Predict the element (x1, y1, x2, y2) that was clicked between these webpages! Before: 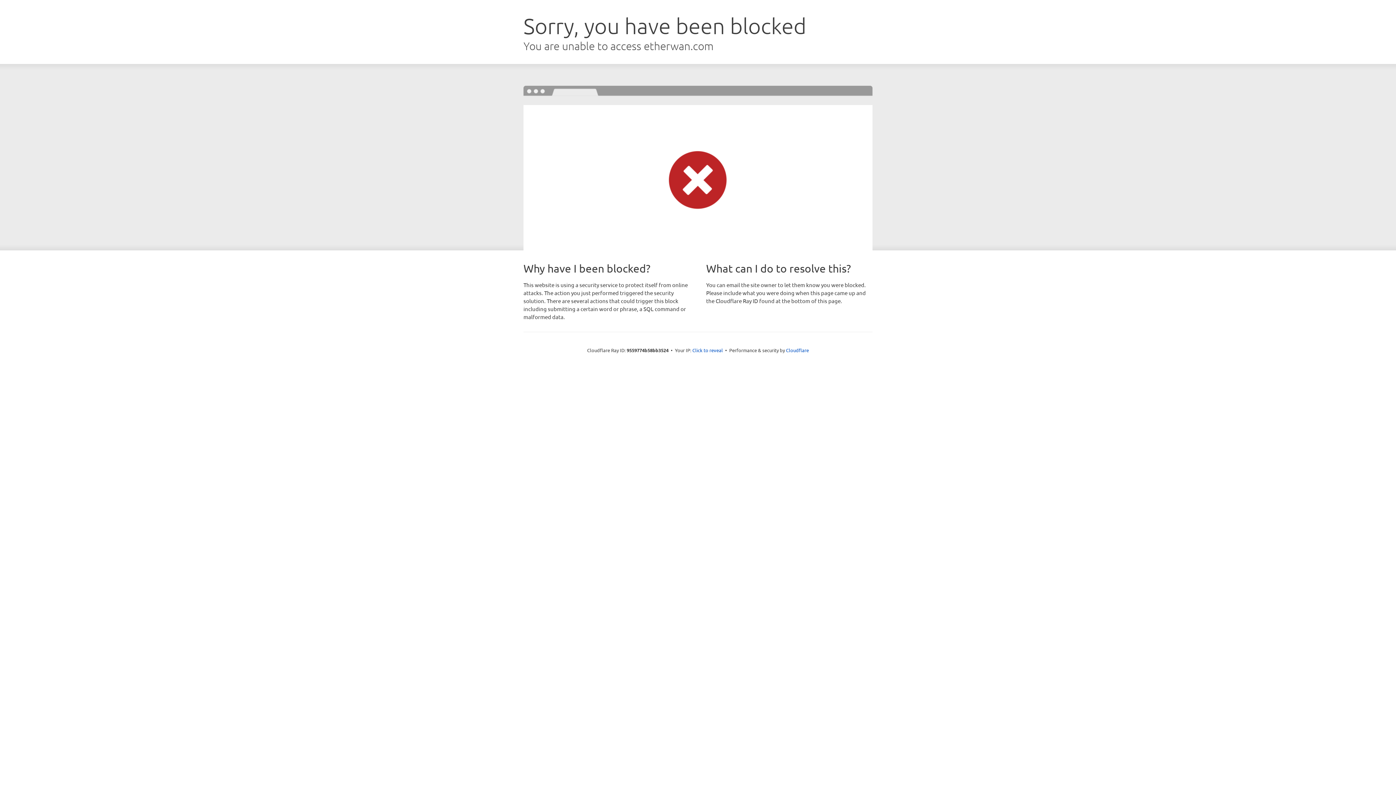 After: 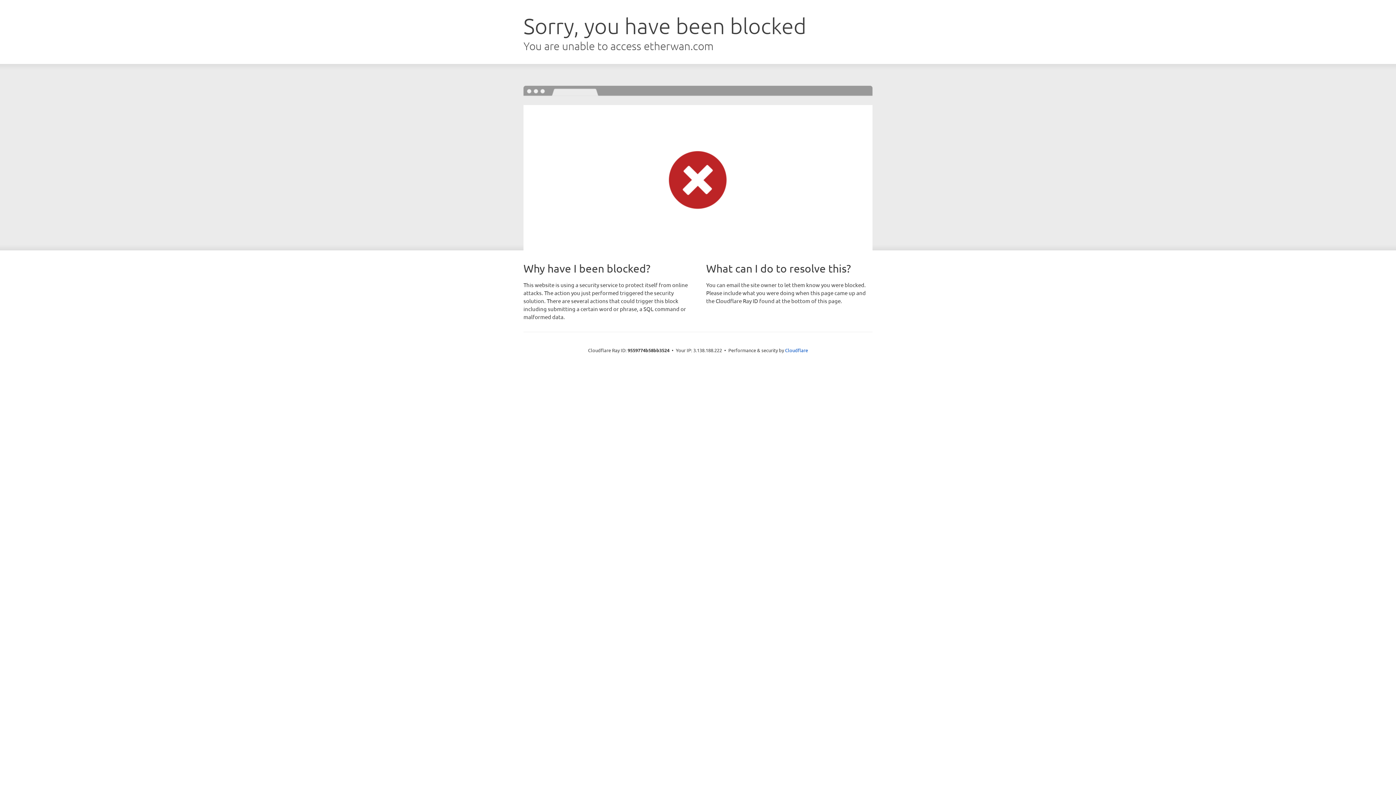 Action: label: Click to reveal bbox: (692, 346, 723, 353)